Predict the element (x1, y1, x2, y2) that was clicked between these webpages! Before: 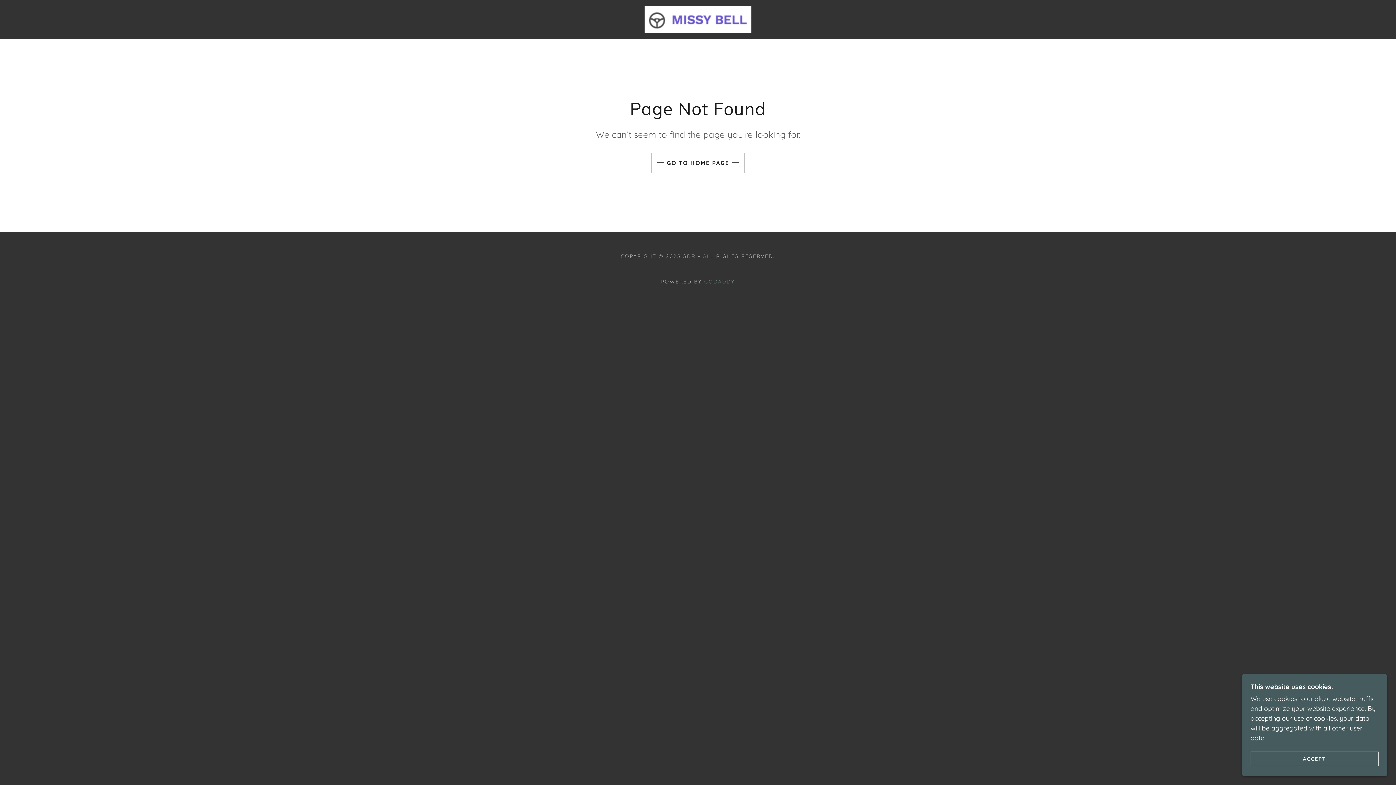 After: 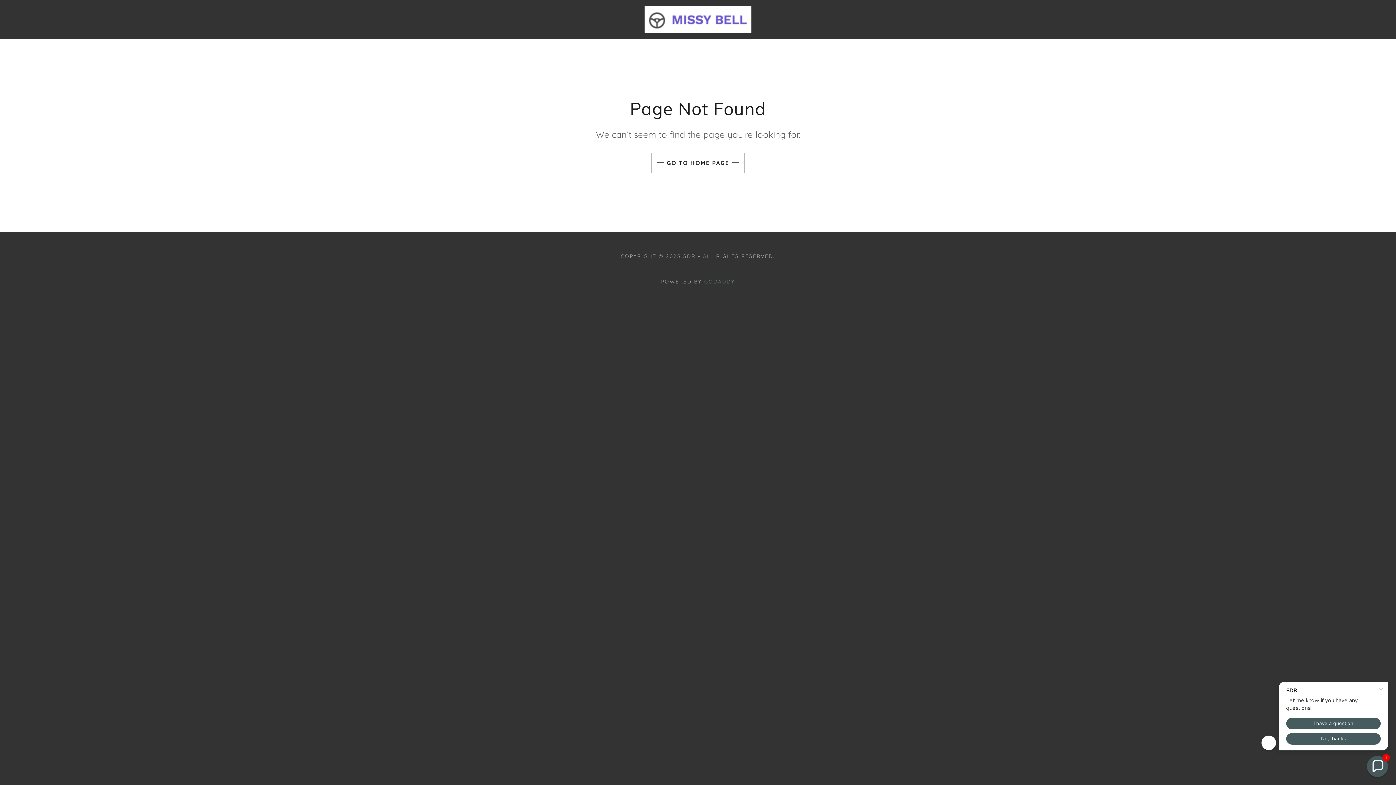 Action: bbox: (1250, 752, 1378, 766) label: ACCEPT